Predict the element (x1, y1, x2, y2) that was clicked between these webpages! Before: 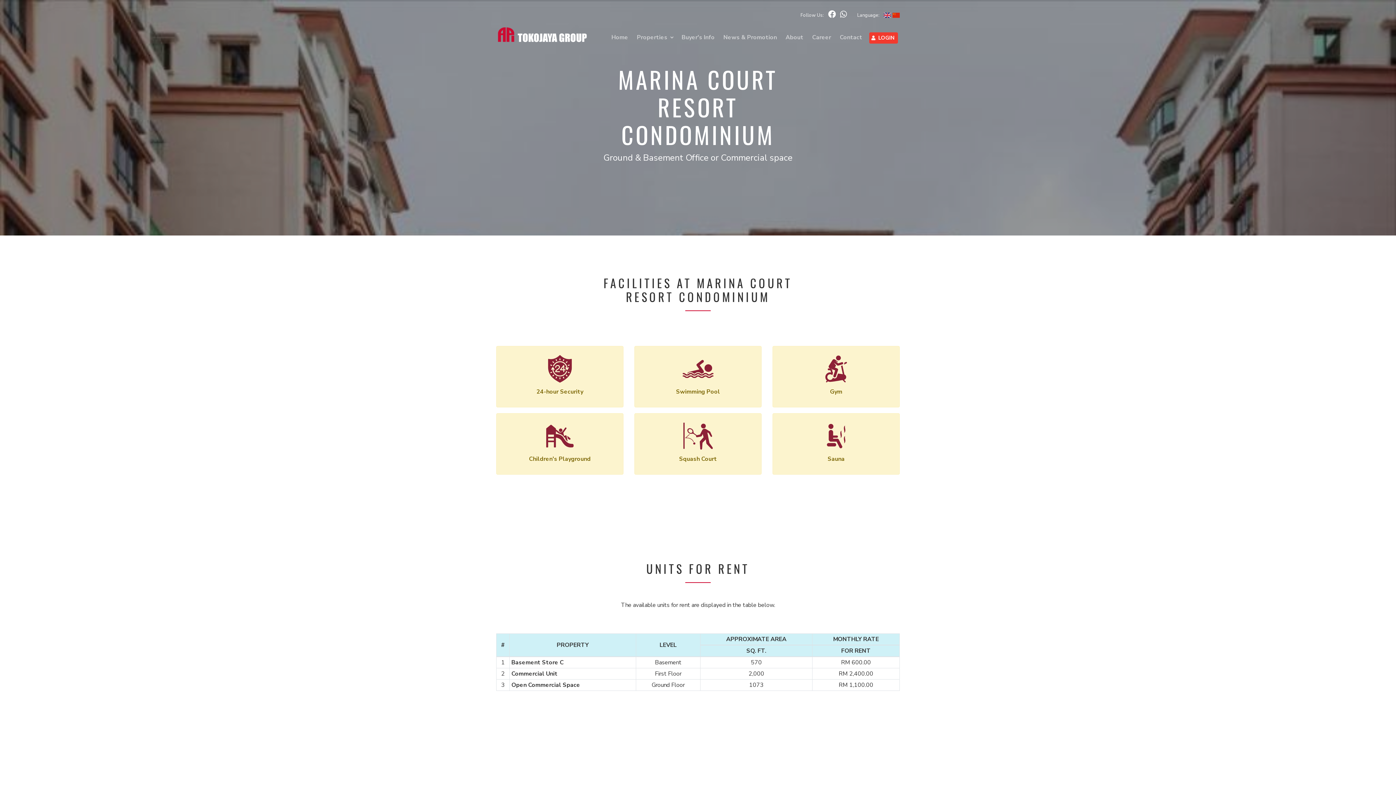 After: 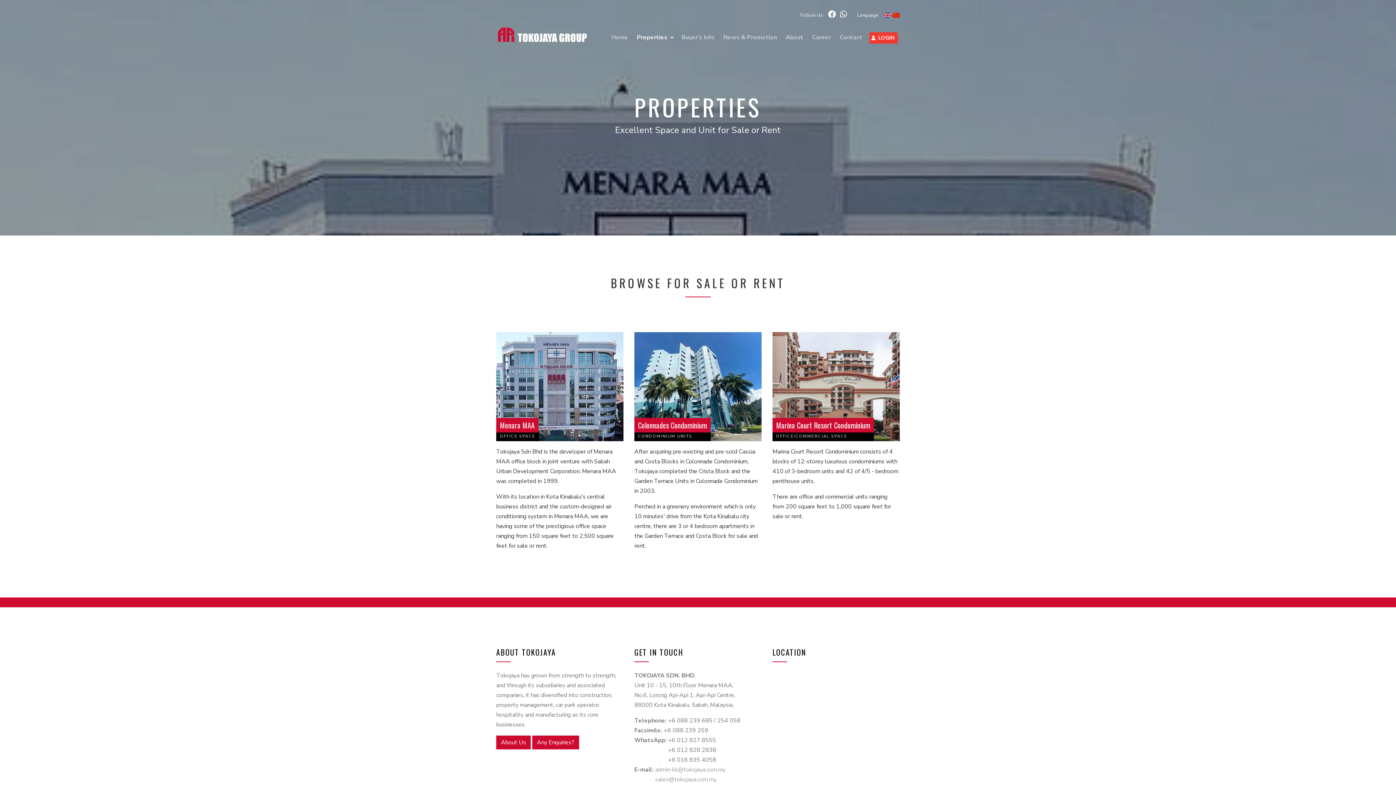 Action: bbox: (635, 29, 674, 46) label: Properties